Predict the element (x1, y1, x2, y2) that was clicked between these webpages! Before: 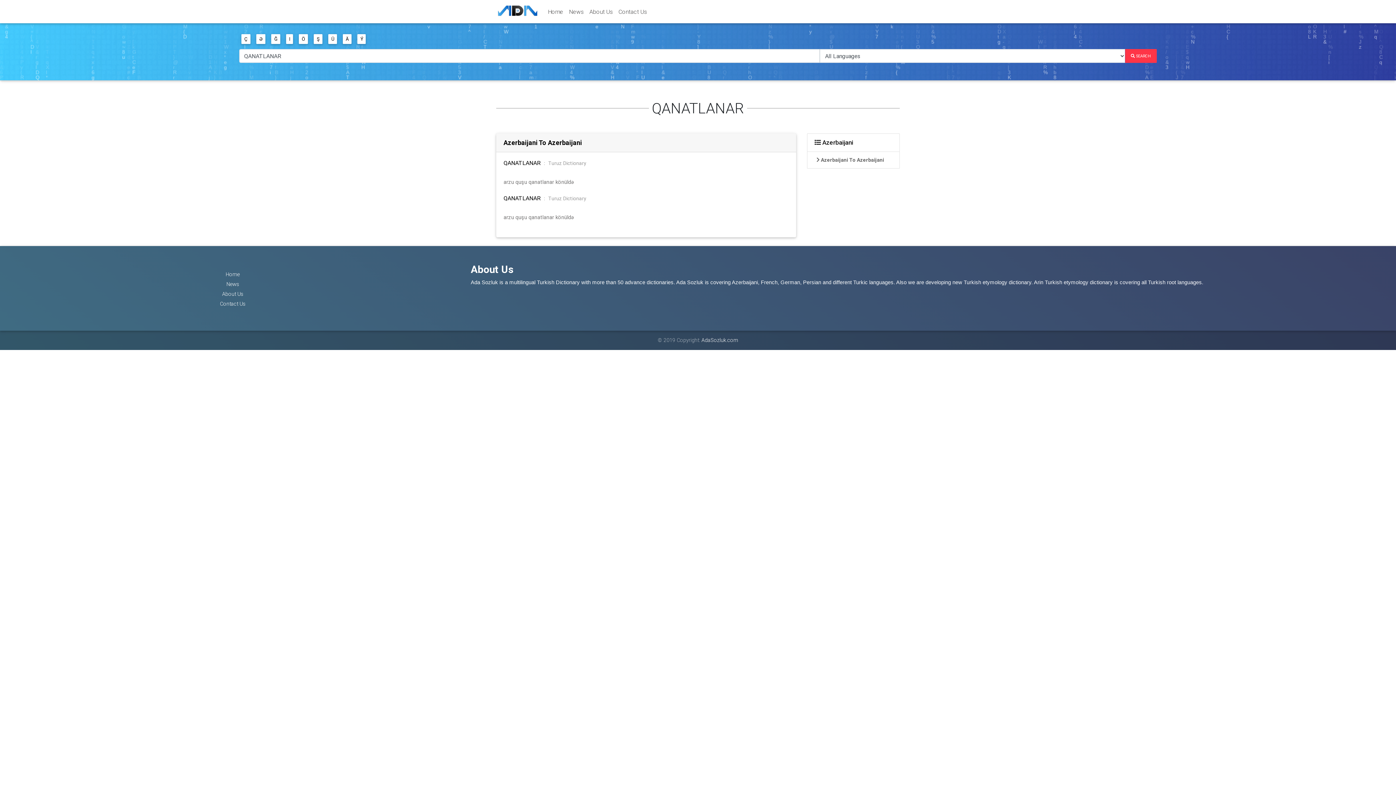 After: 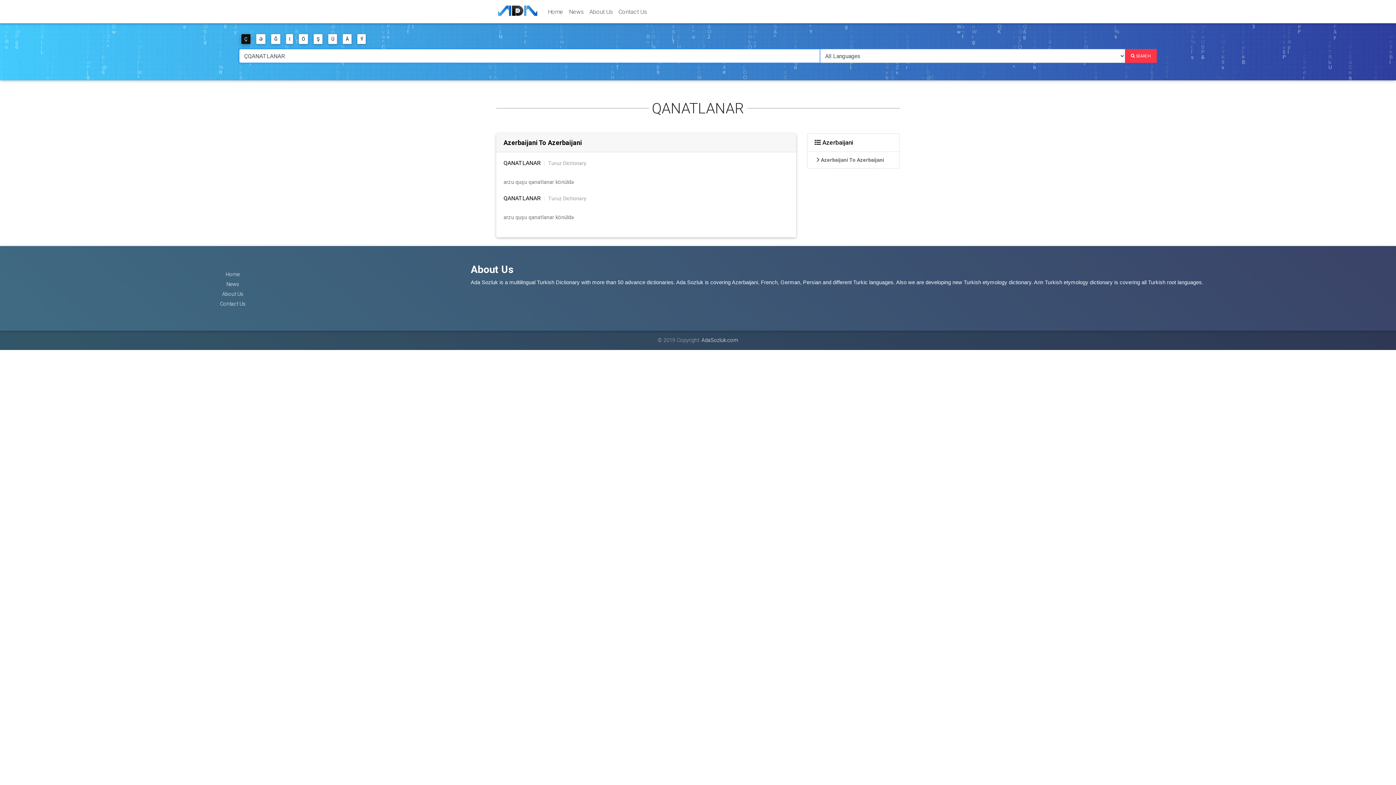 Action: label: Ç bbox: (241, 34, 250, 44)